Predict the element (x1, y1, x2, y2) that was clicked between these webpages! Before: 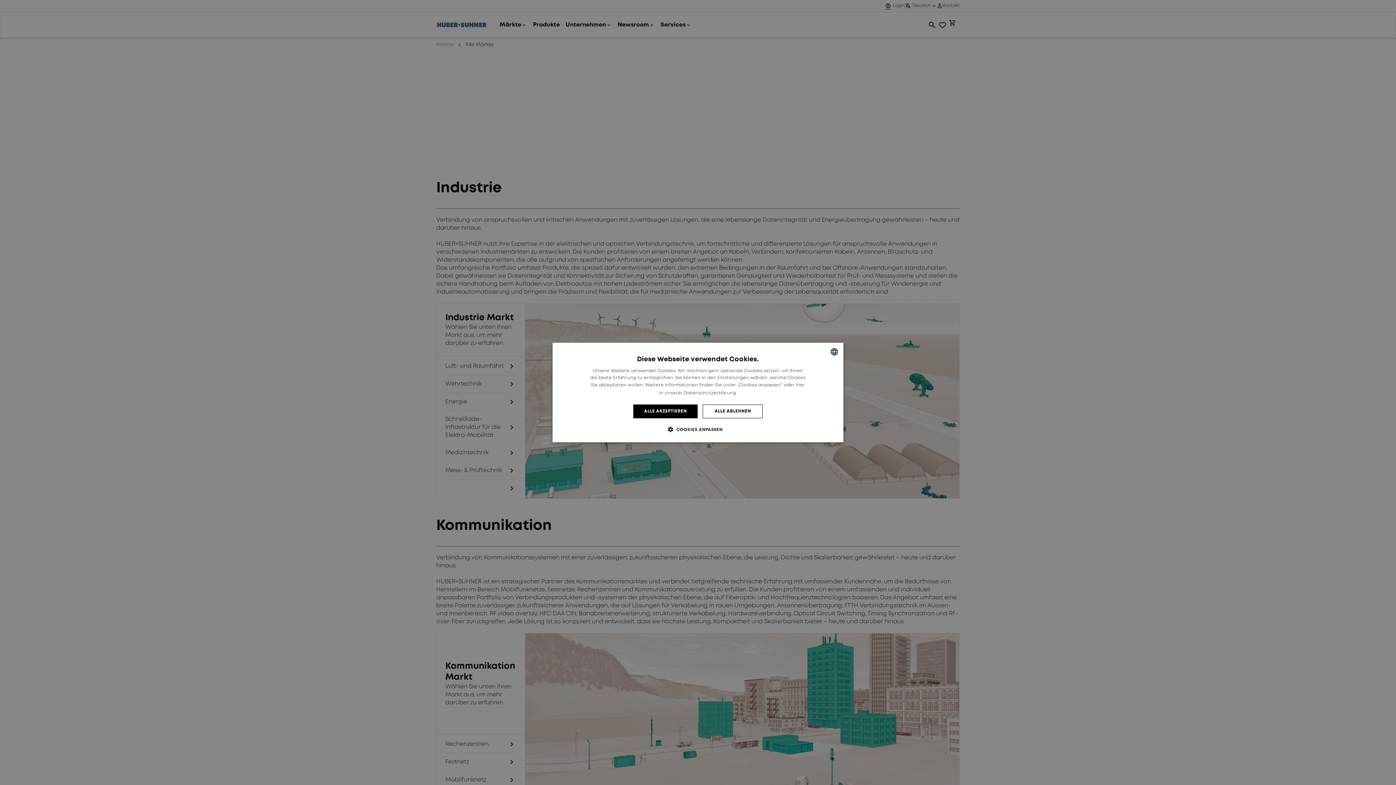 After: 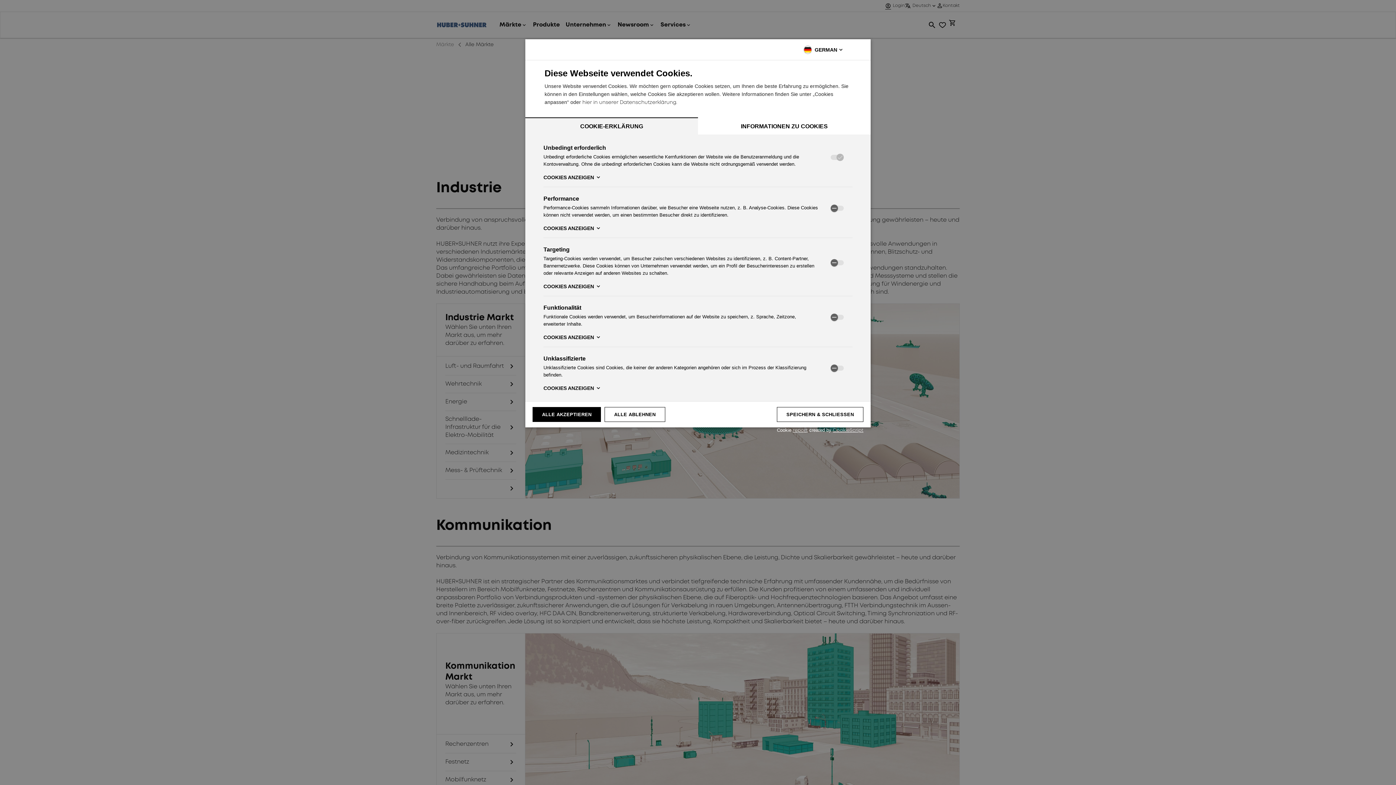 Action: bbox: (673, 425, 722, 433) label:  COOKIES ANPASSEN